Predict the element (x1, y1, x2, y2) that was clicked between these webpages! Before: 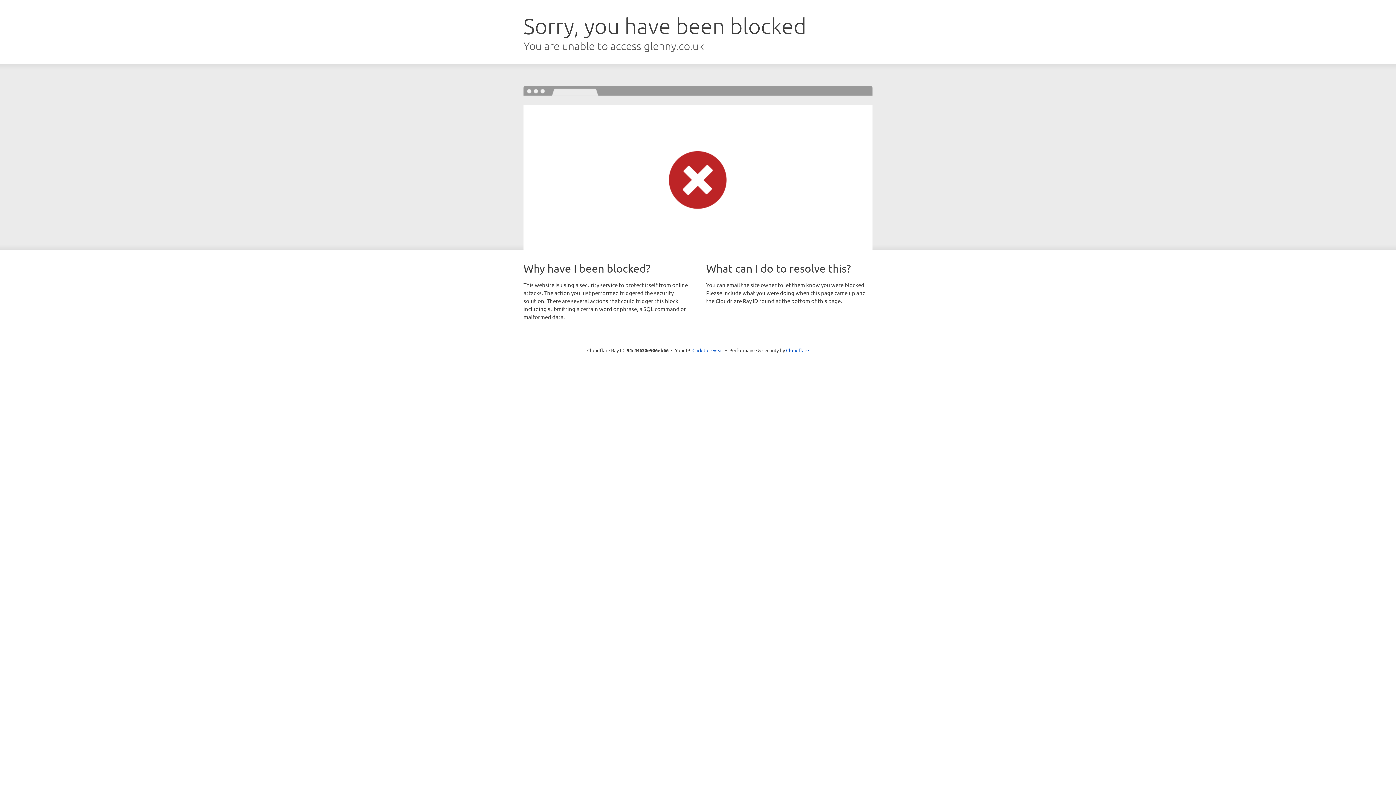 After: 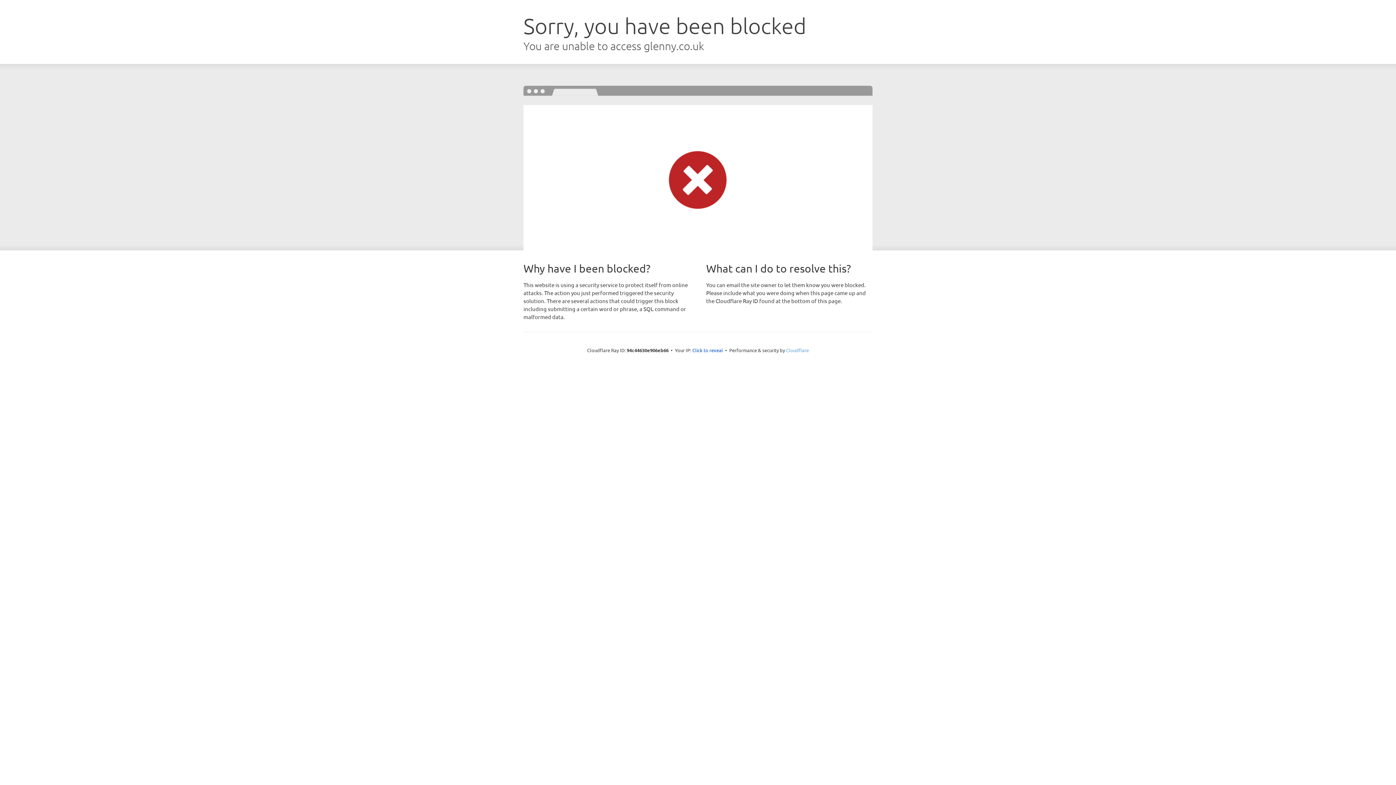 Action: label: Cloudflare bbox: (786, 347, 809, 353)